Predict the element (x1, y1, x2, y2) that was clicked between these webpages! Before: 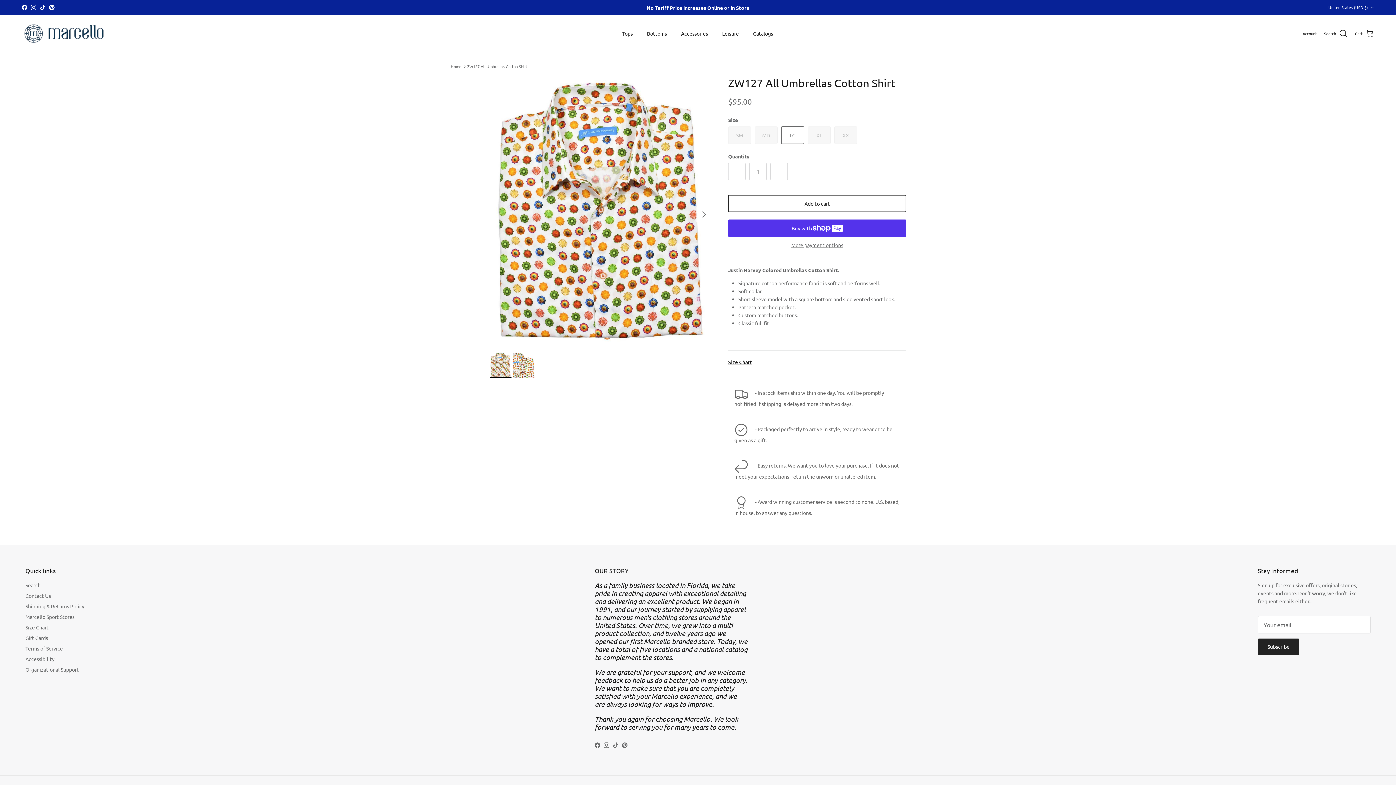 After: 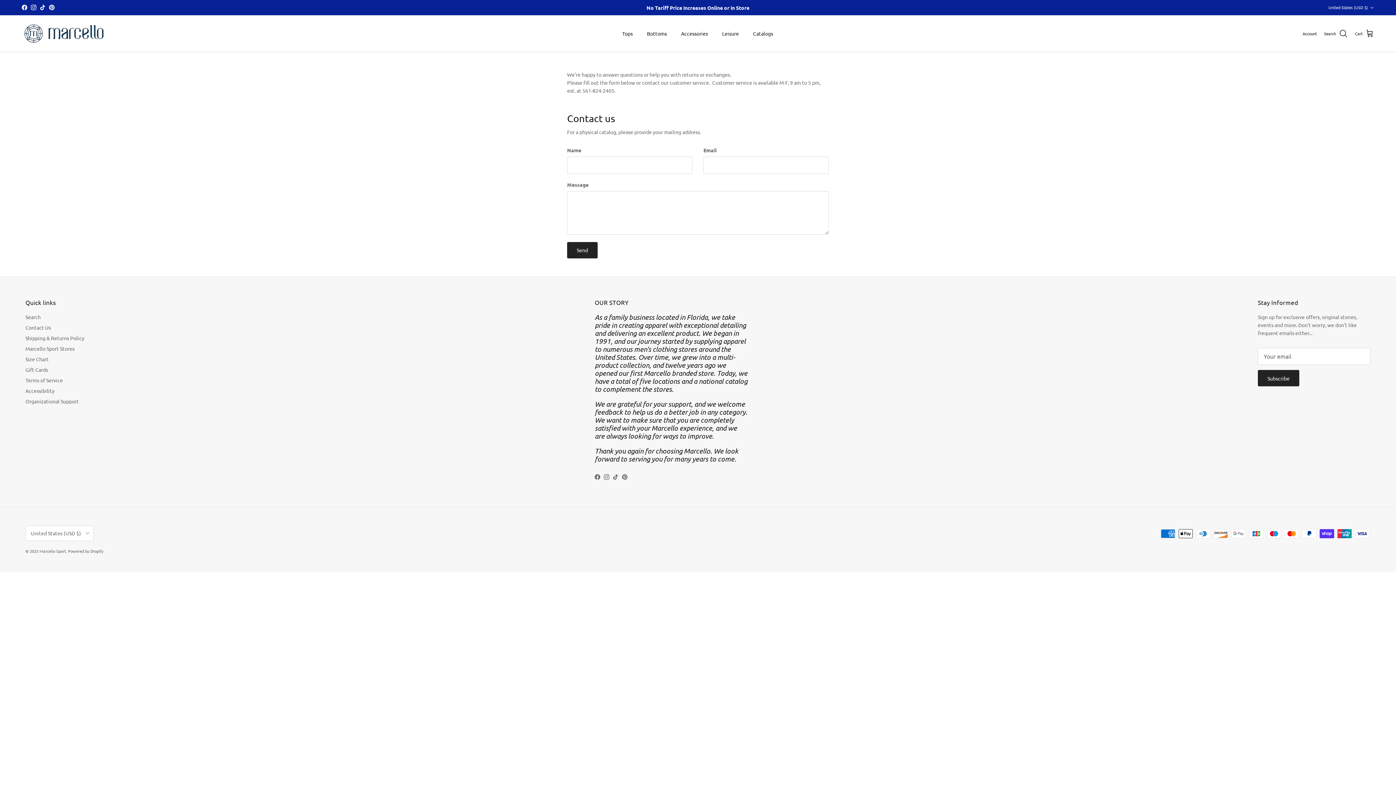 Action: label: Contact Us bbox: (25, 592, 50, 599)